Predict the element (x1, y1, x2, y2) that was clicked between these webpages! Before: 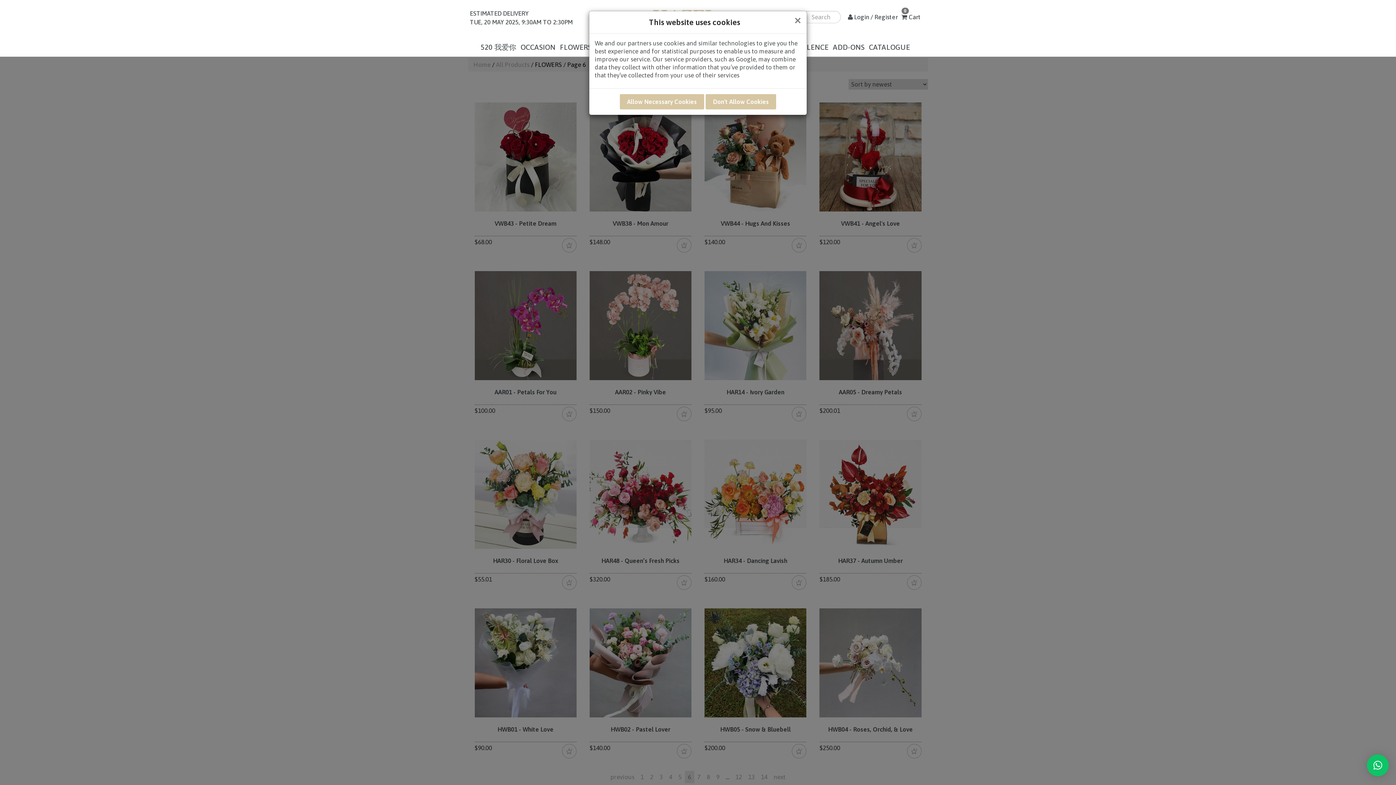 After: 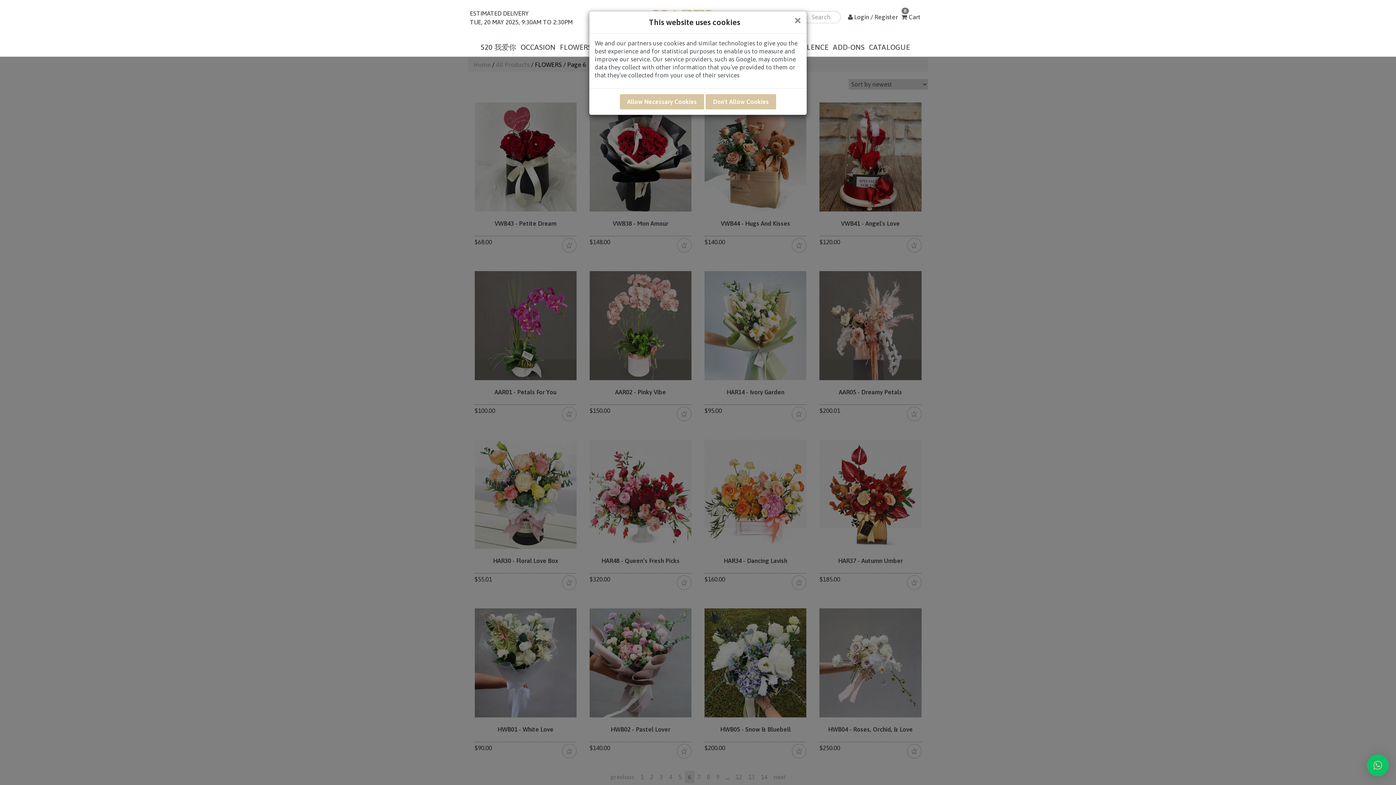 Action: bbox: (1367, 754, 1389, 776) label: ×